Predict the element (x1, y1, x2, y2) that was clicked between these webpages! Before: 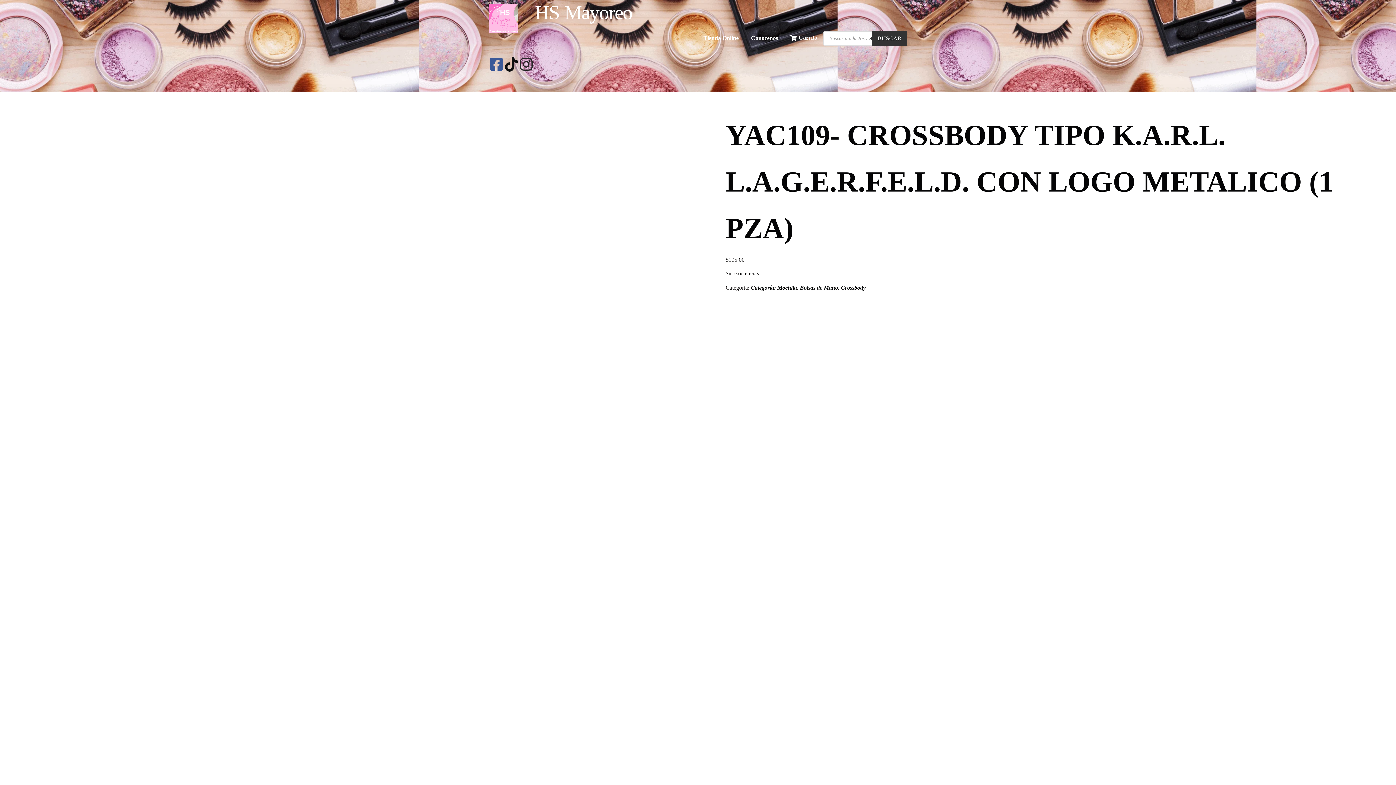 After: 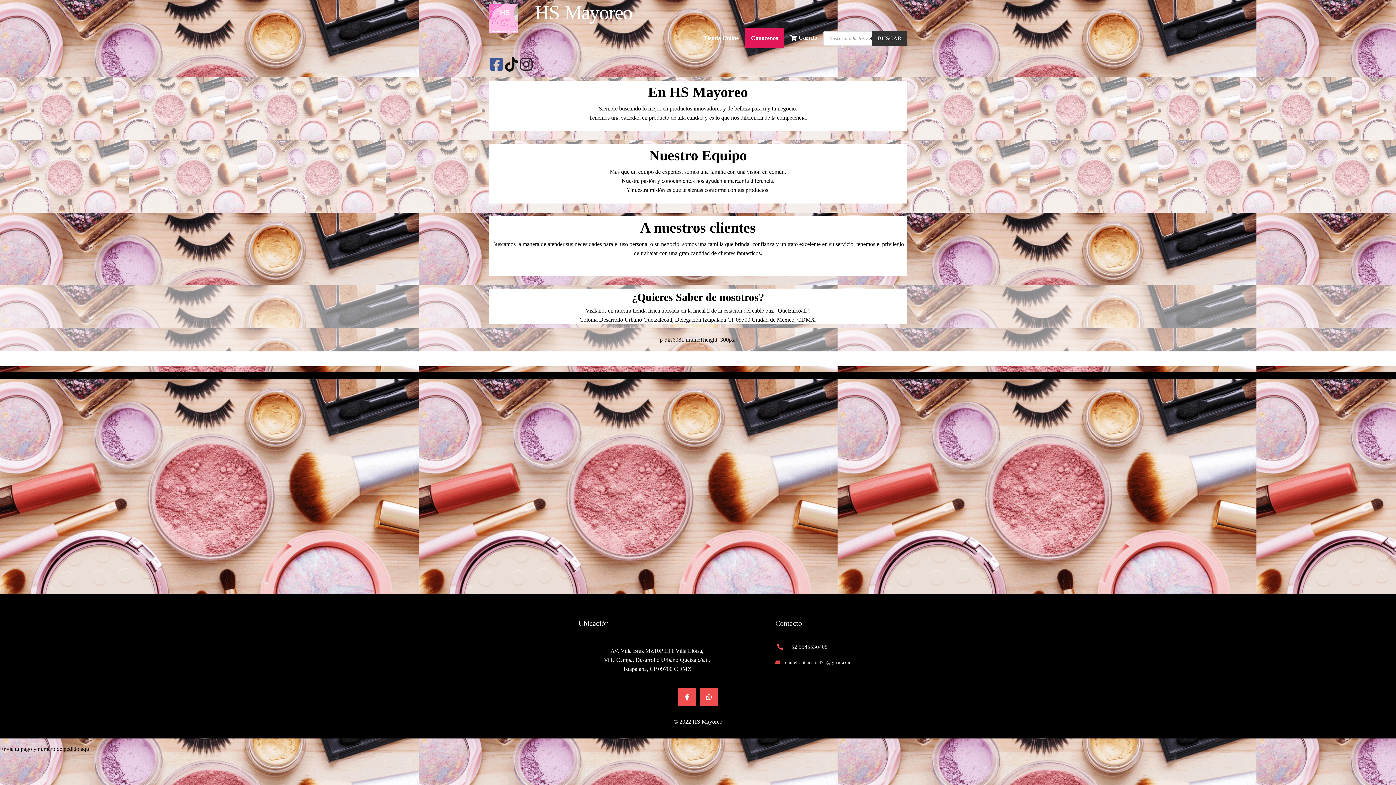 Action: label: Conócenos bbox: (745, 27, 784, 48)